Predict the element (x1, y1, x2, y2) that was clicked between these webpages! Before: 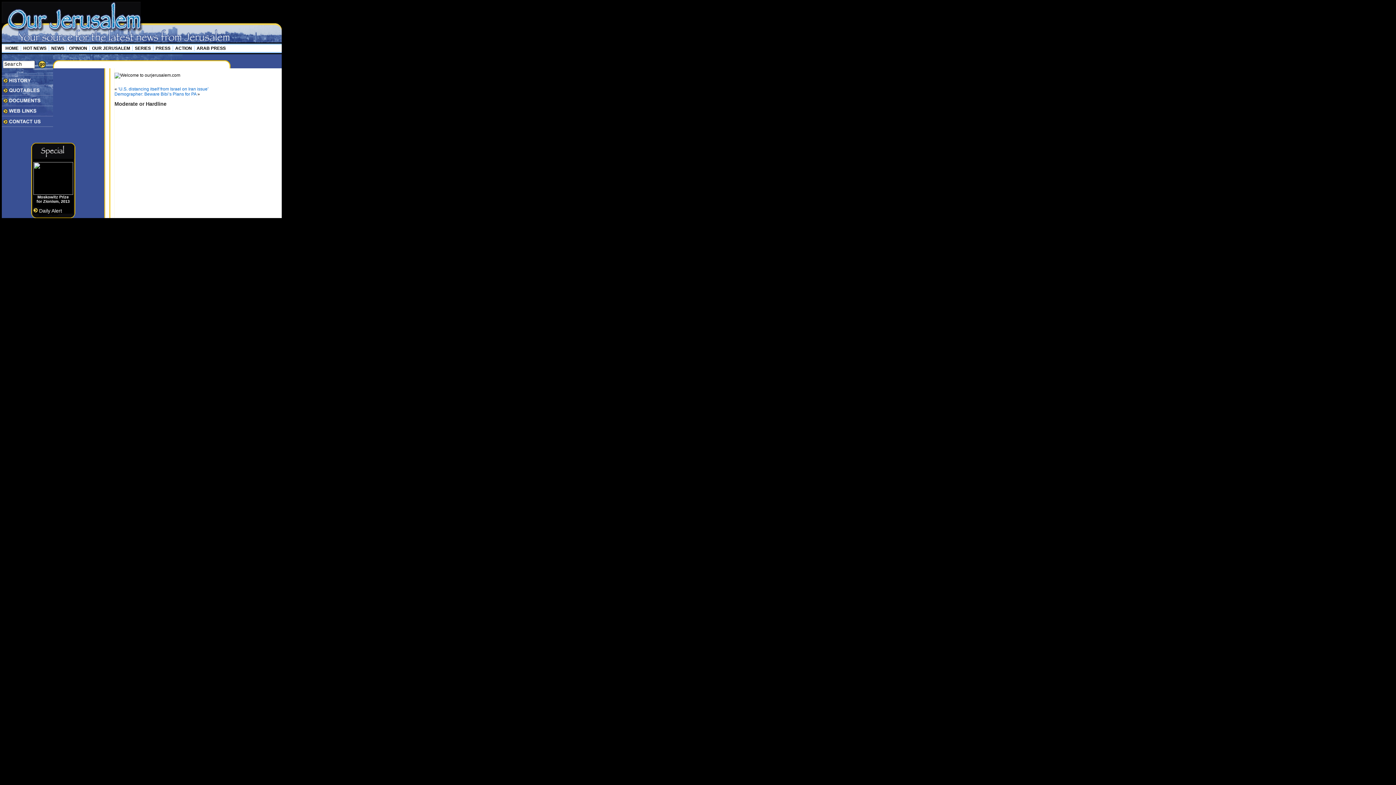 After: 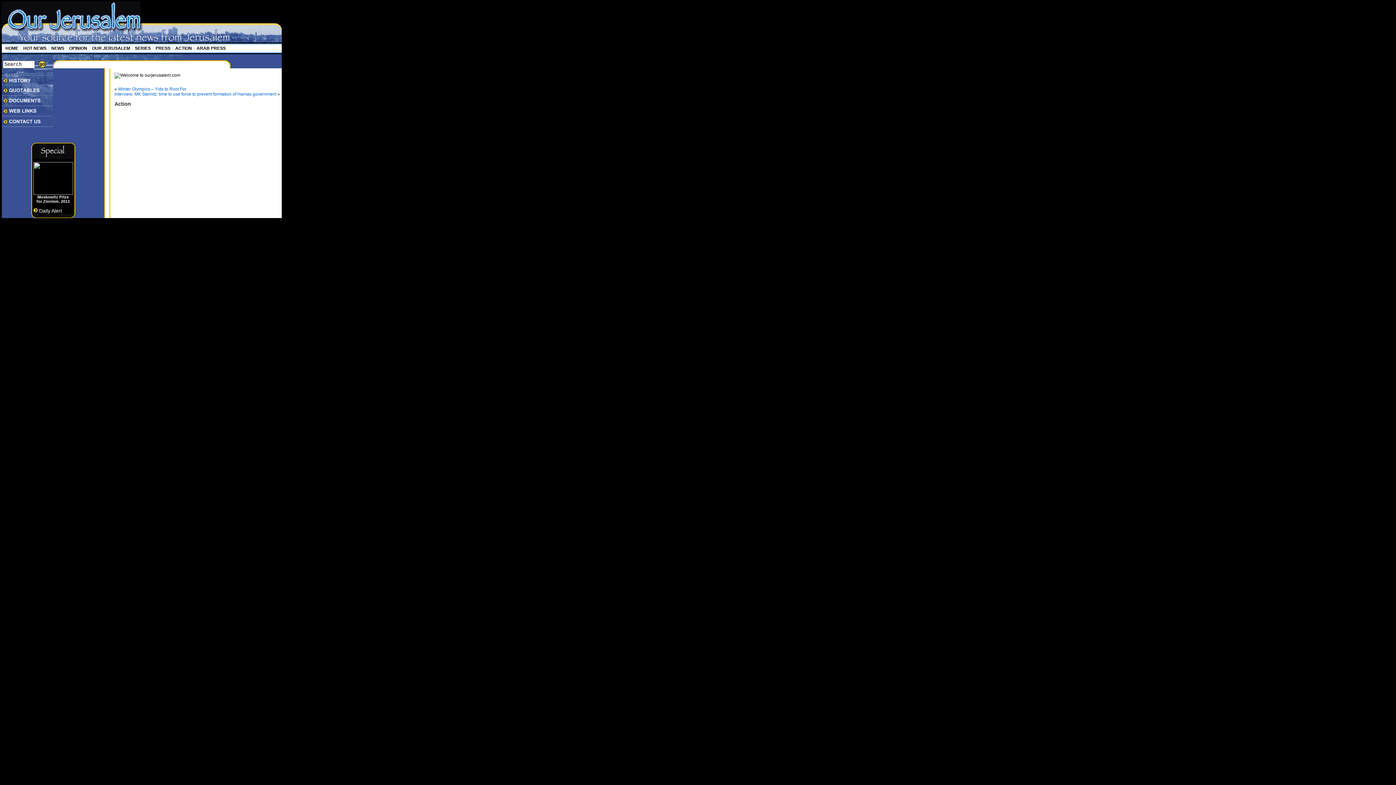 Action: bbox: (173, 45, 194, 50) label:   ACTION  